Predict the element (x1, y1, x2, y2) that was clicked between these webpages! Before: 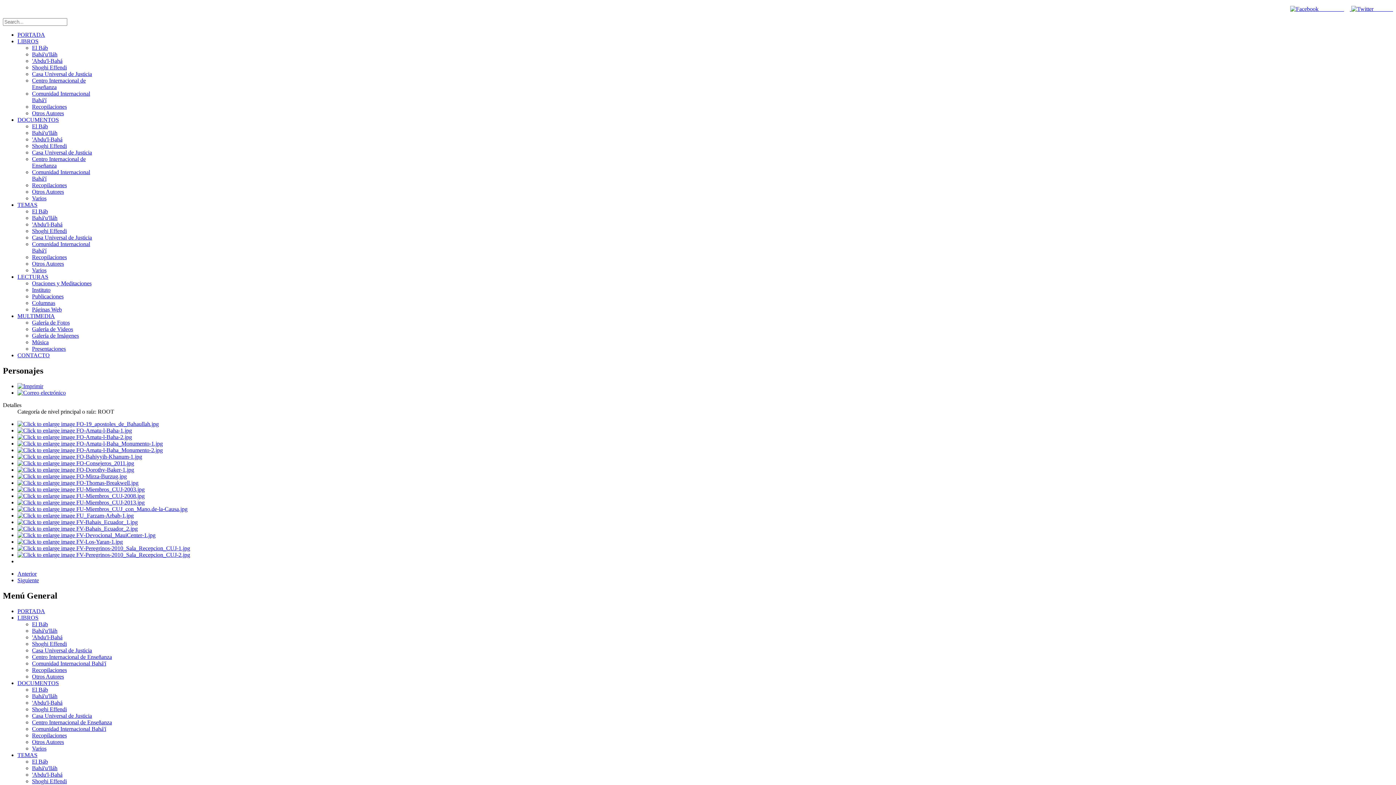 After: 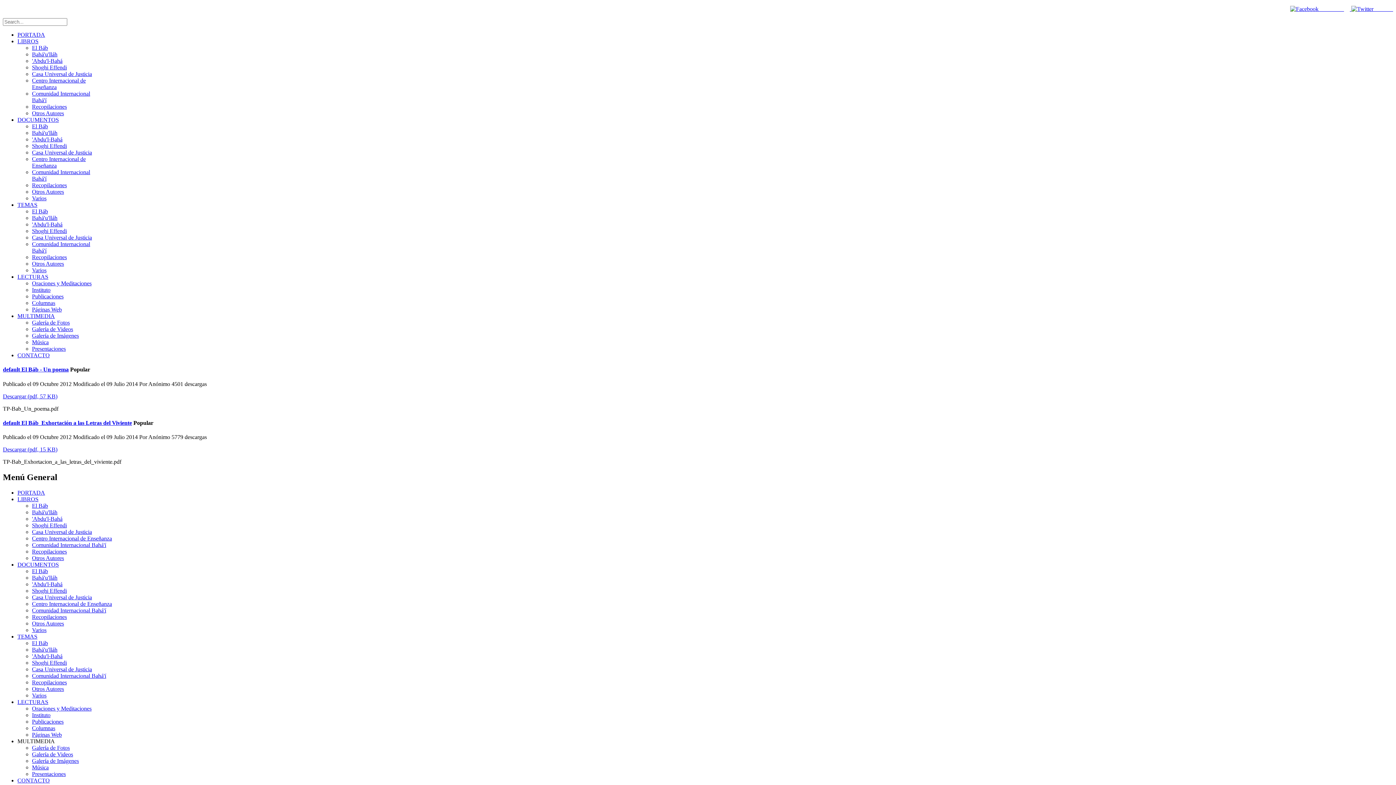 Action: label: El Báb bbox: (32, 758, 48, 764)